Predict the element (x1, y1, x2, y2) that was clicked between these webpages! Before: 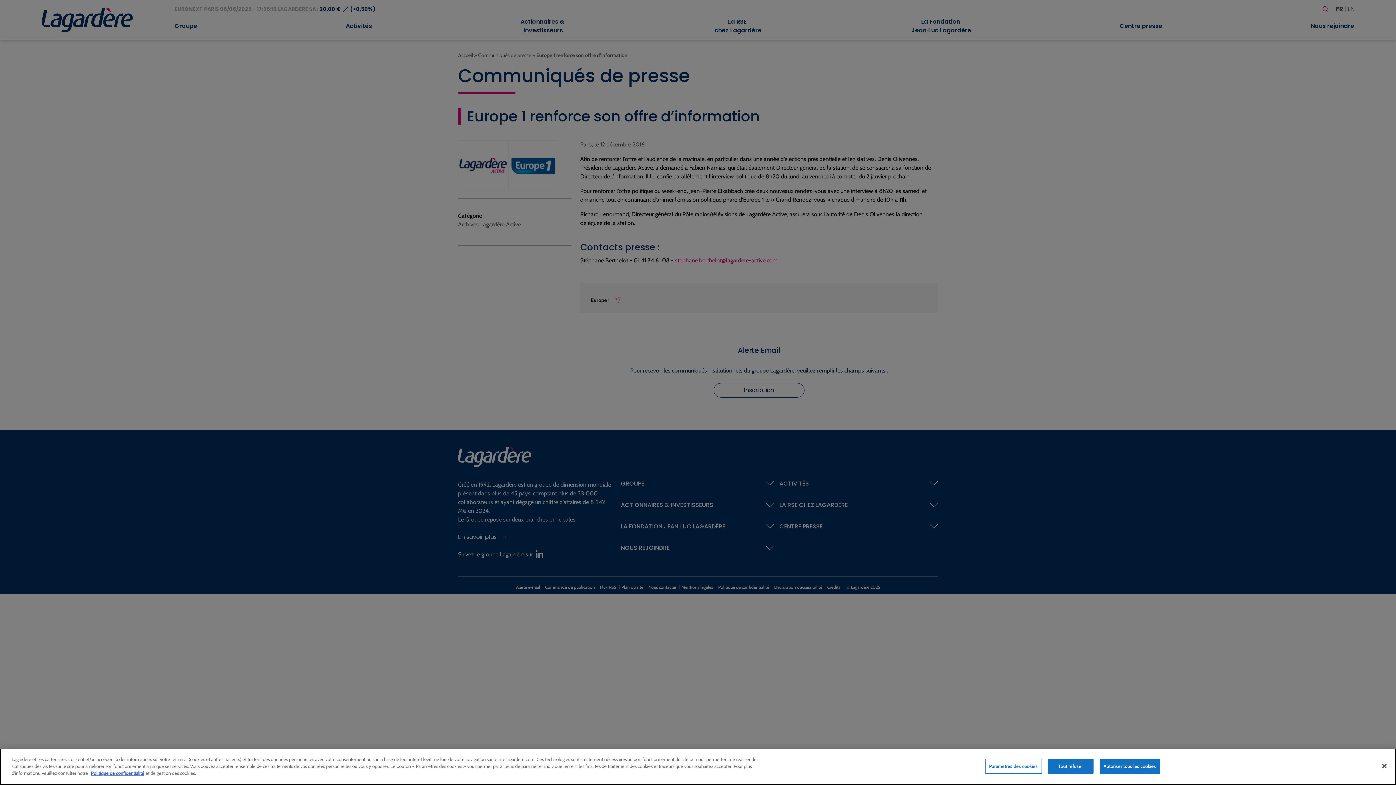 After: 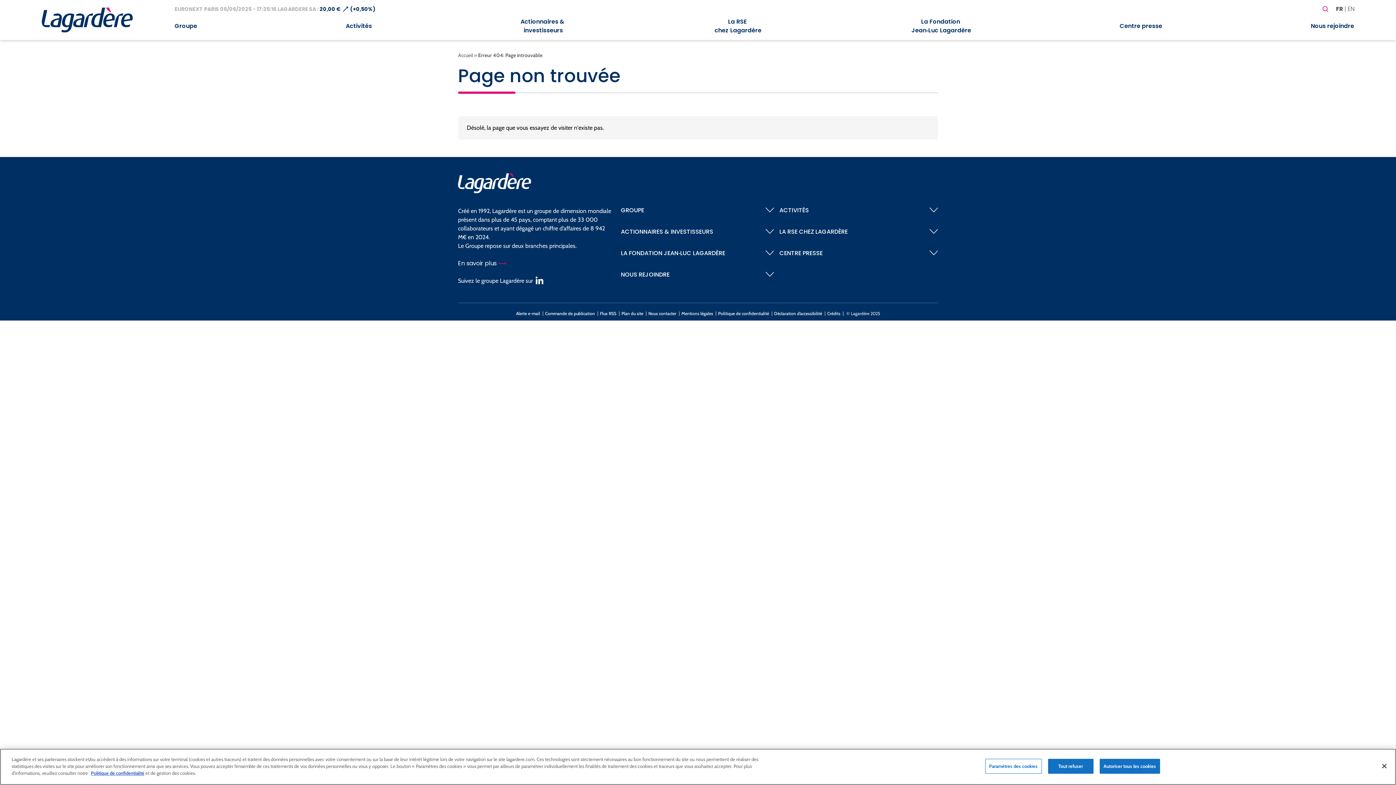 Action: bbox: (90, 770, 144, 776) label: Politique de confidentialité